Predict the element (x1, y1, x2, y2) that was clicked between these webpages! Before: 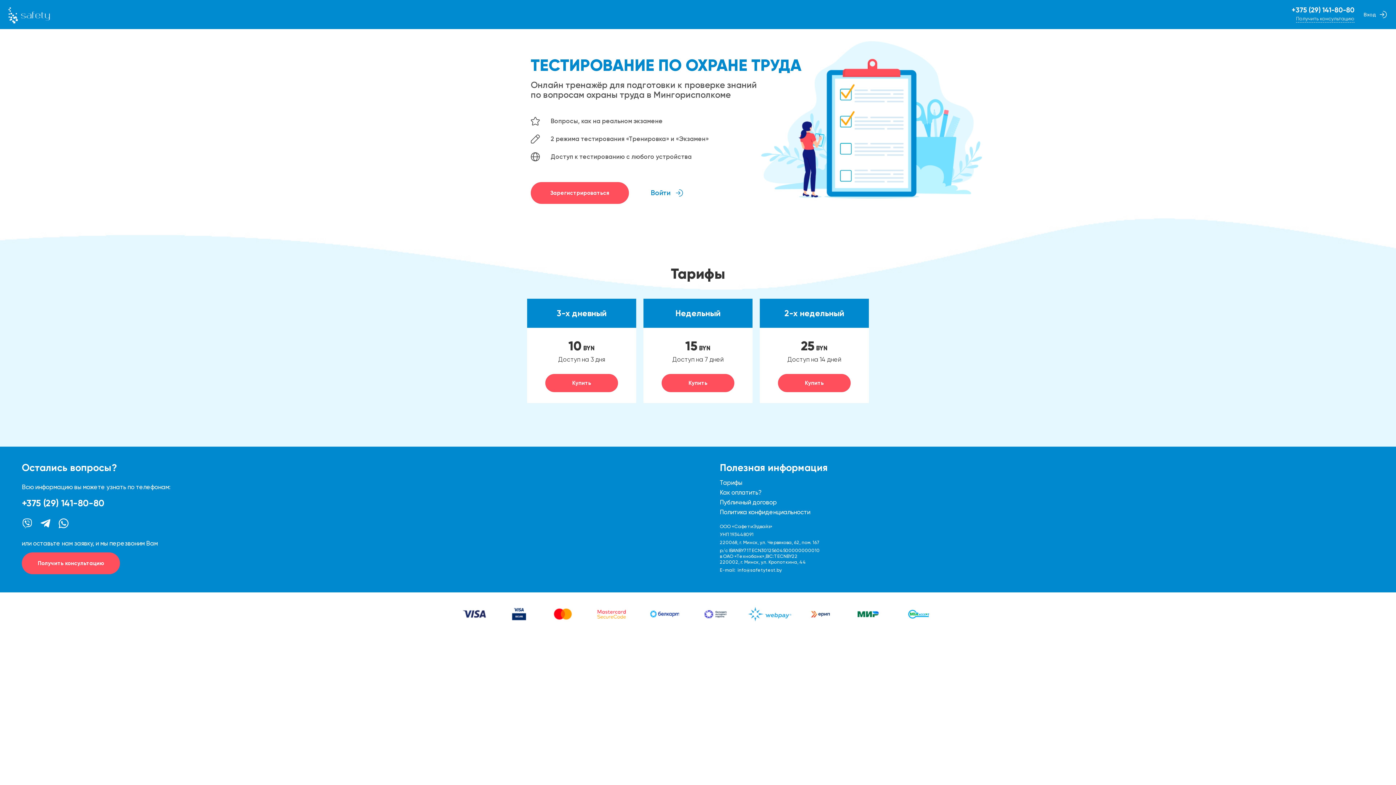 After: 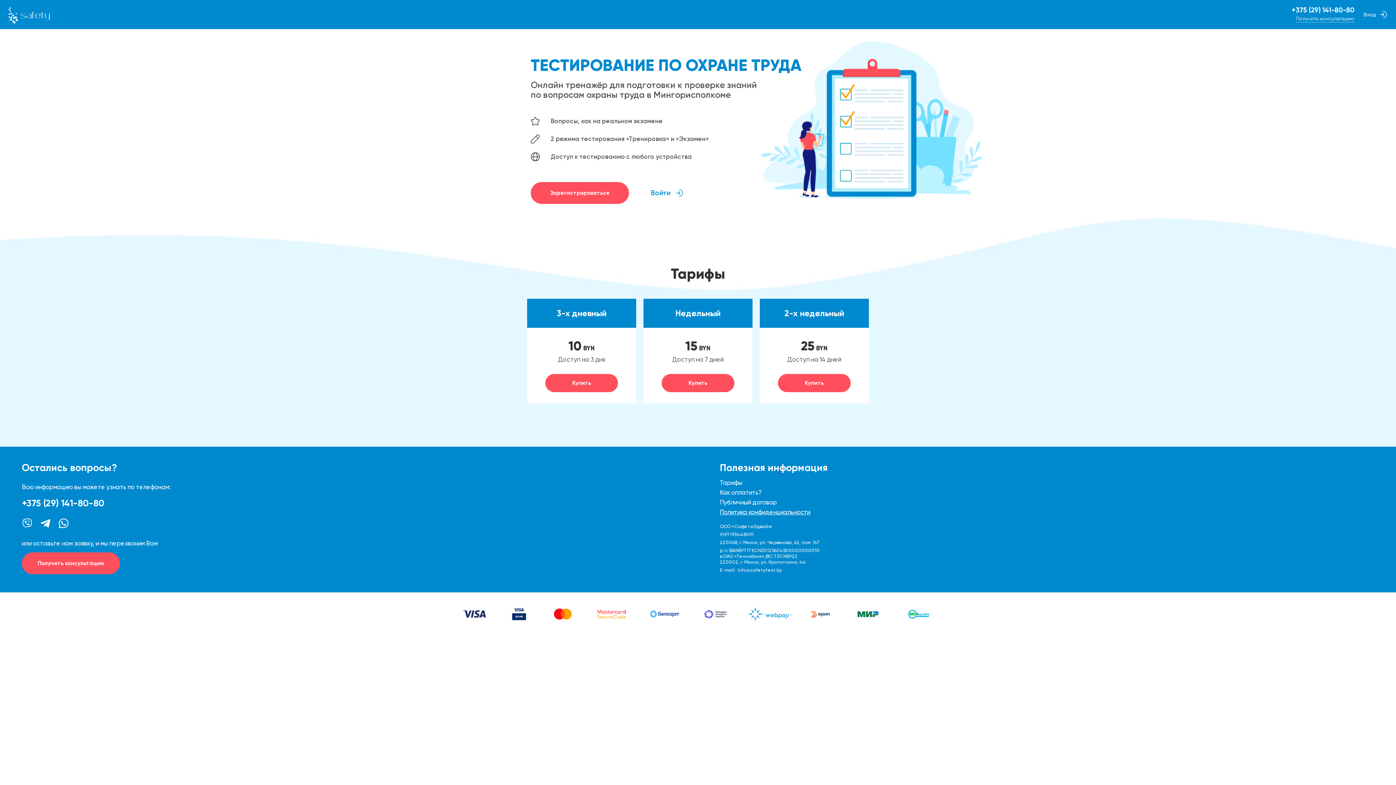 Action: bbox: (716, 507, 1396, 517) label: Политика конфиденциальности